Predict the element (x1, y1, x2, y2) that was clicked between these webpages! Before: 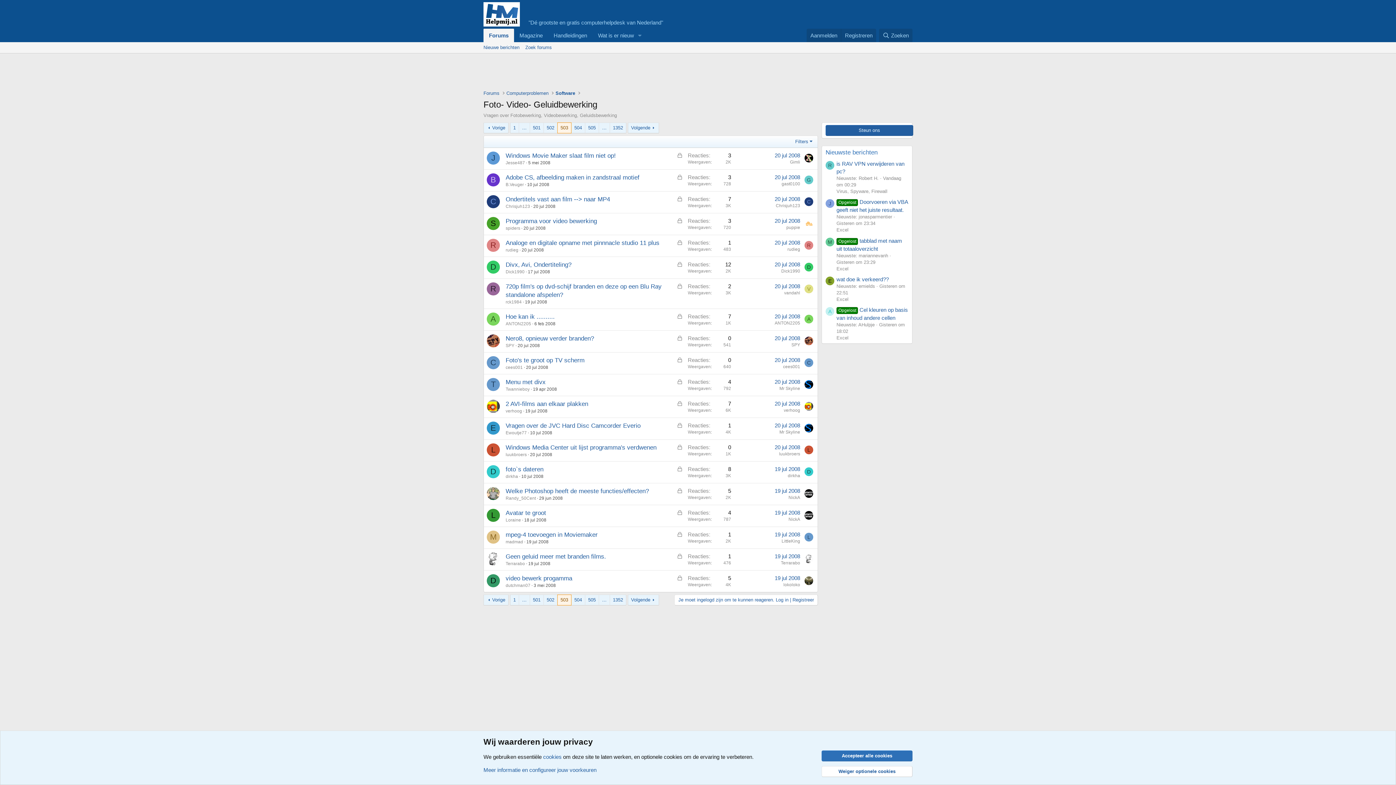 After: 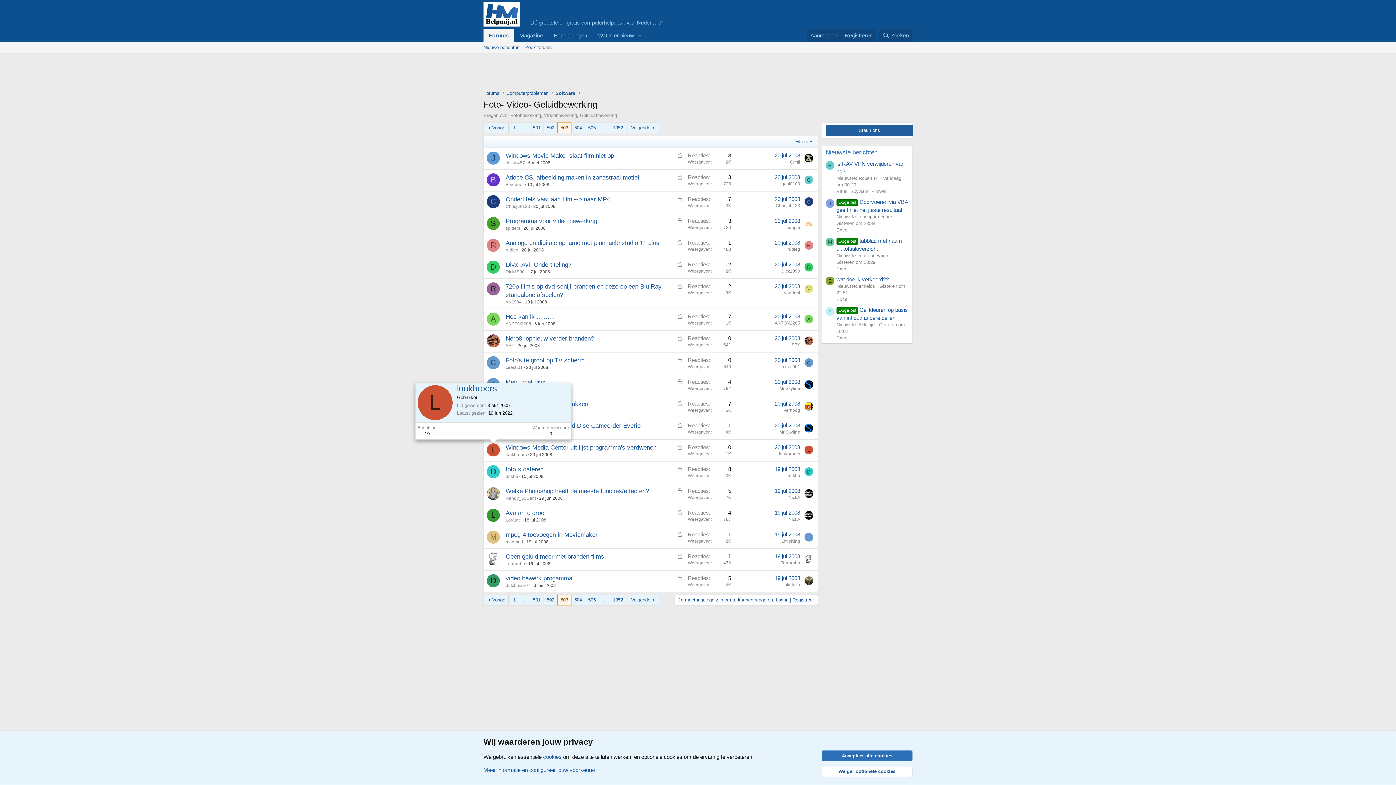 Action: bbox: (486, 443, 500, 456) label: L